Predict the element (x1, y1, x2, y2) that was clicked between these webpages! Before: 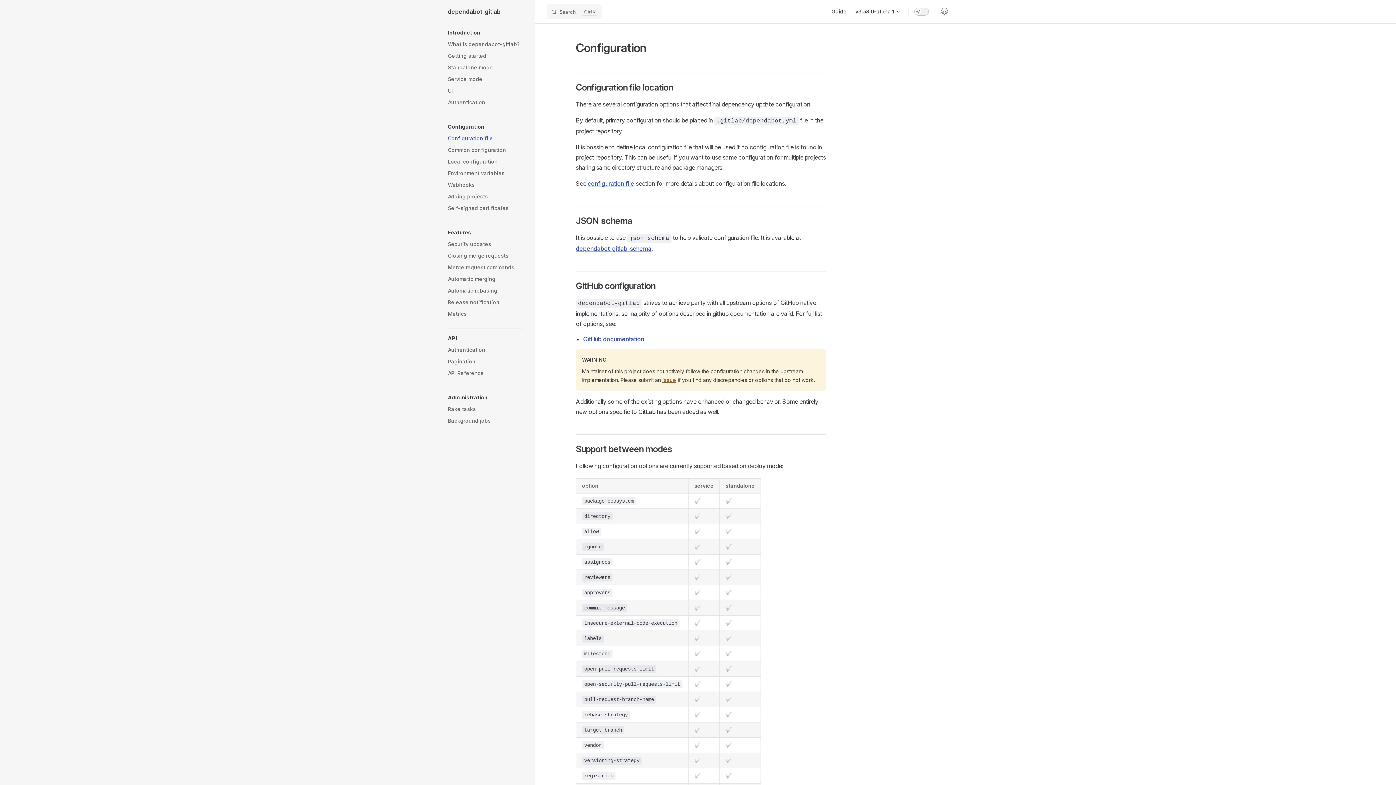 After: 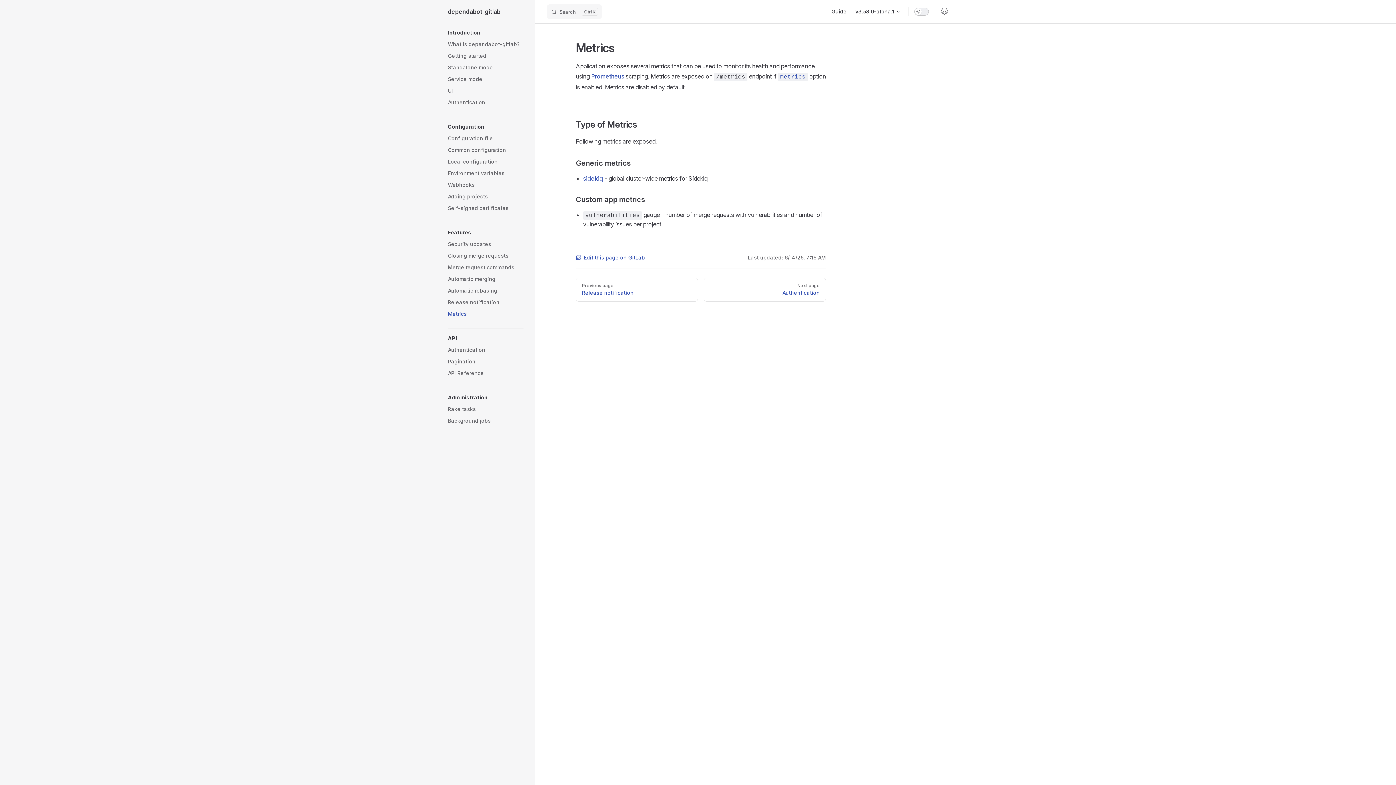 Action: bbox: (448, 308, 523, 320) label: Metrics